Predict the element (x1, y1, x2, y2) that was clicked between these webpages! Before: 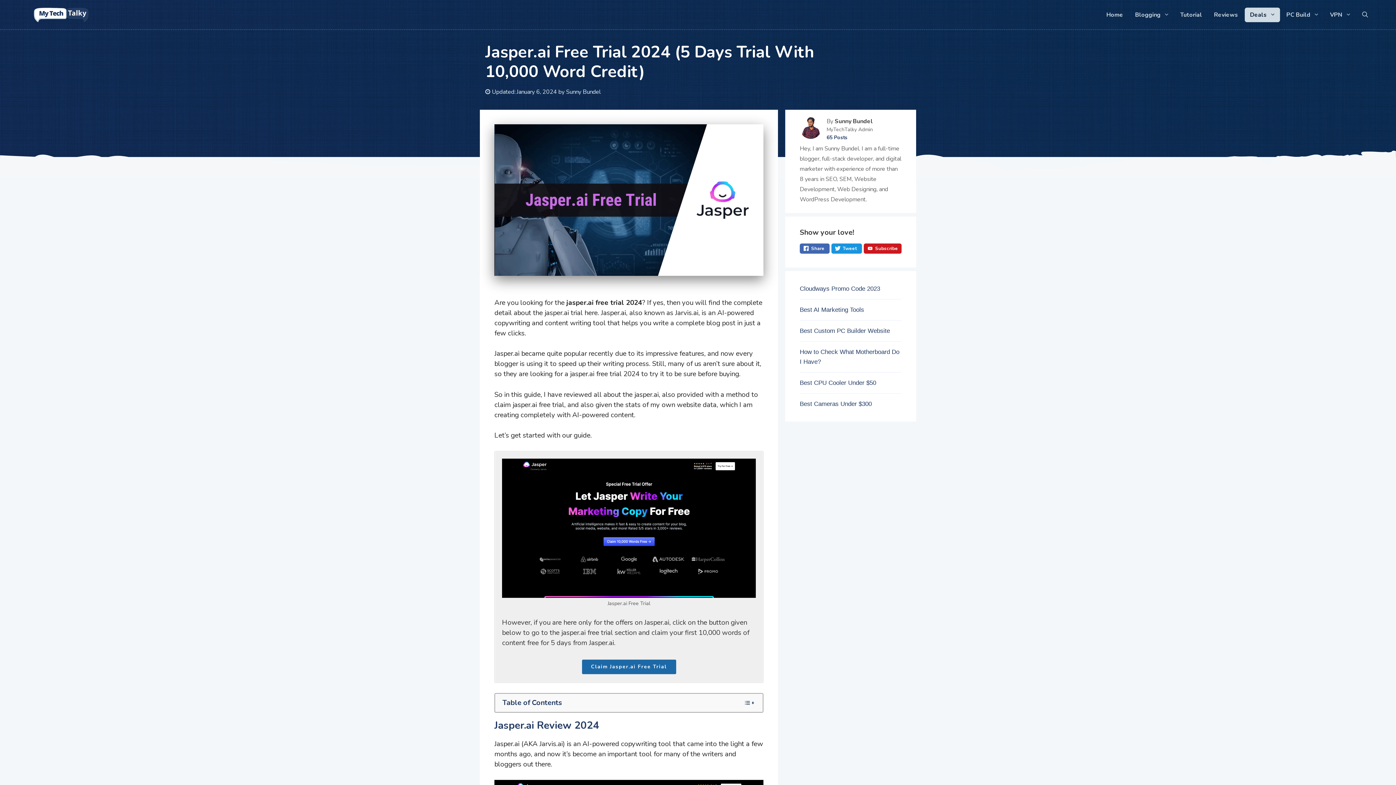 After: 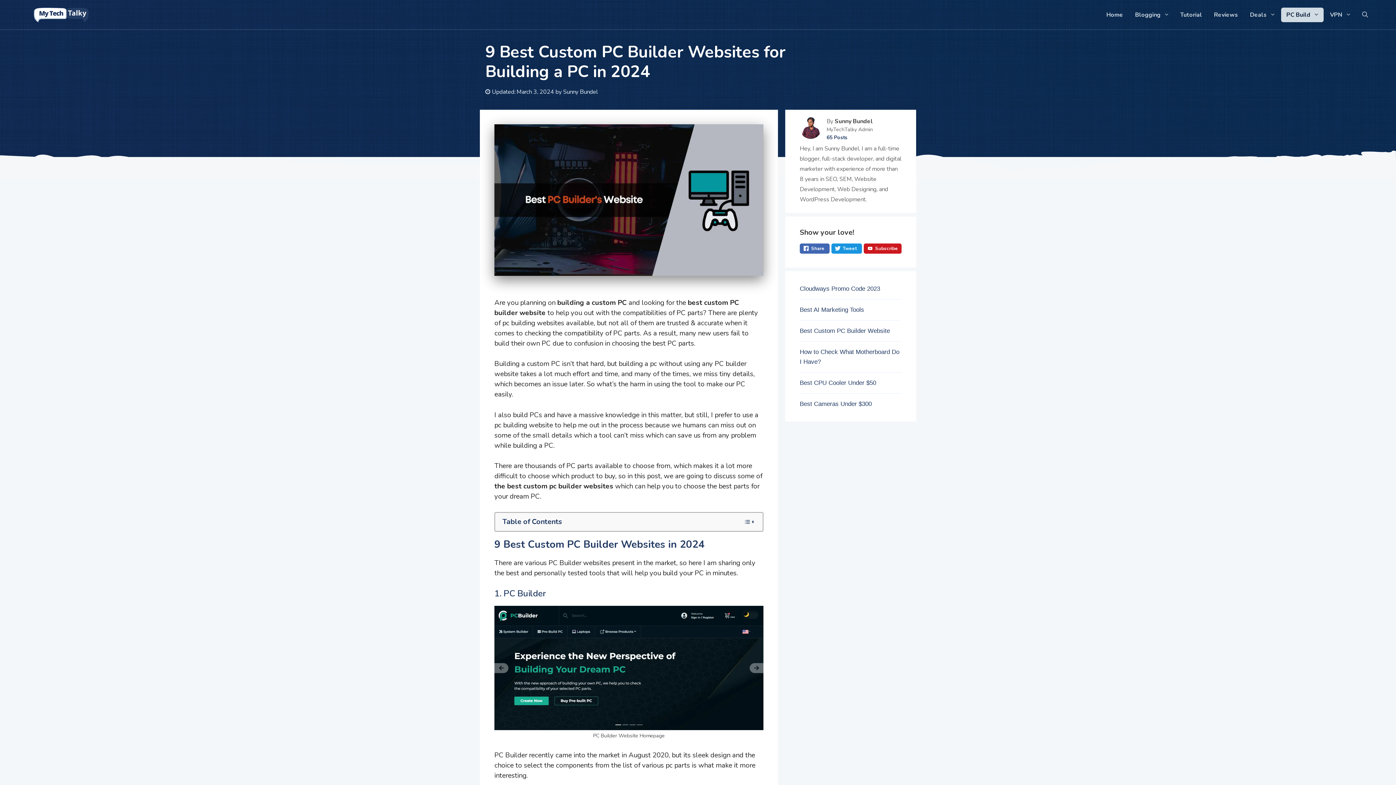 Action: bbox: (800, 327, 890, 334) label: Best Custom PC Builder Website